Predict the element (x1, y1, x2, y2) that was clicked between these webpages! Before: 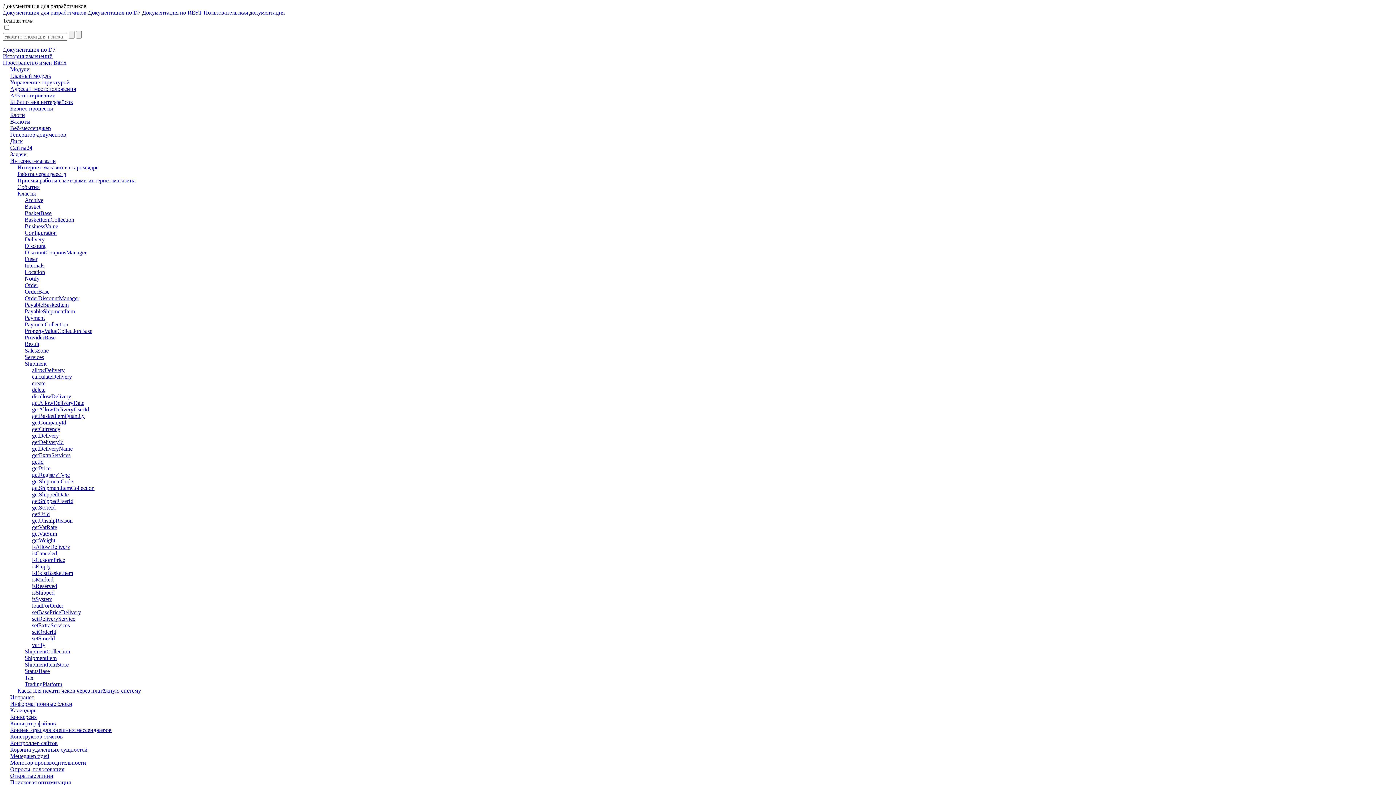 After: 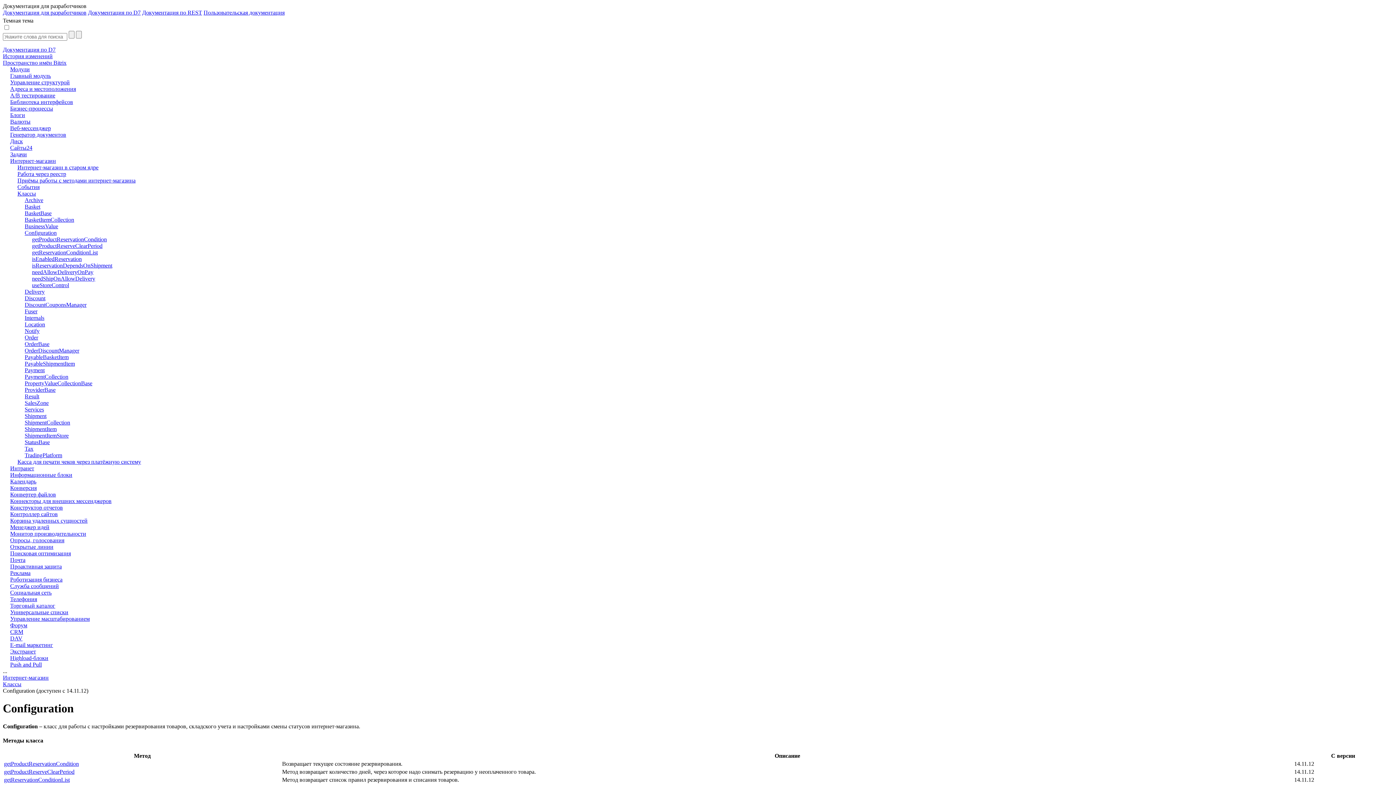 Action: bbox: (24, 229, 1393, 236) label: Configuration